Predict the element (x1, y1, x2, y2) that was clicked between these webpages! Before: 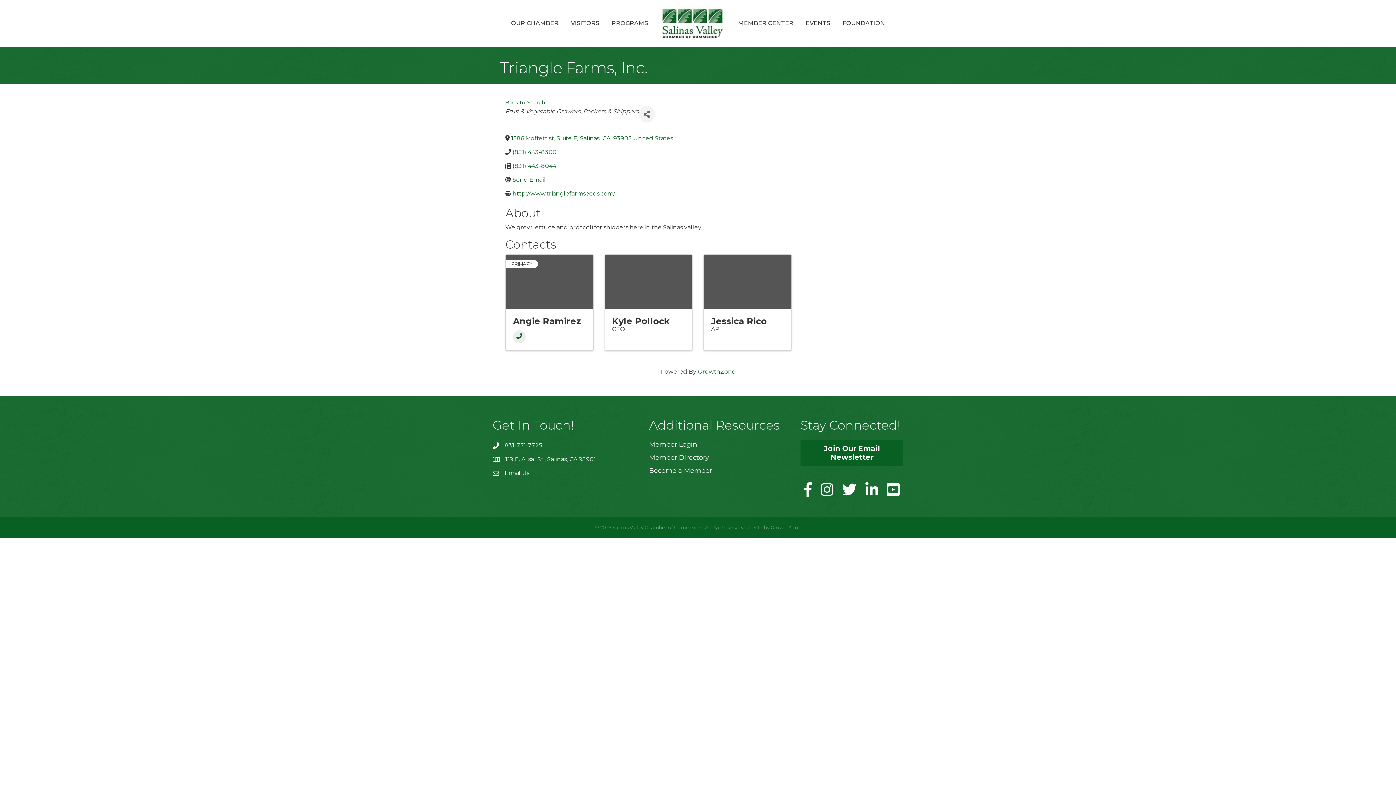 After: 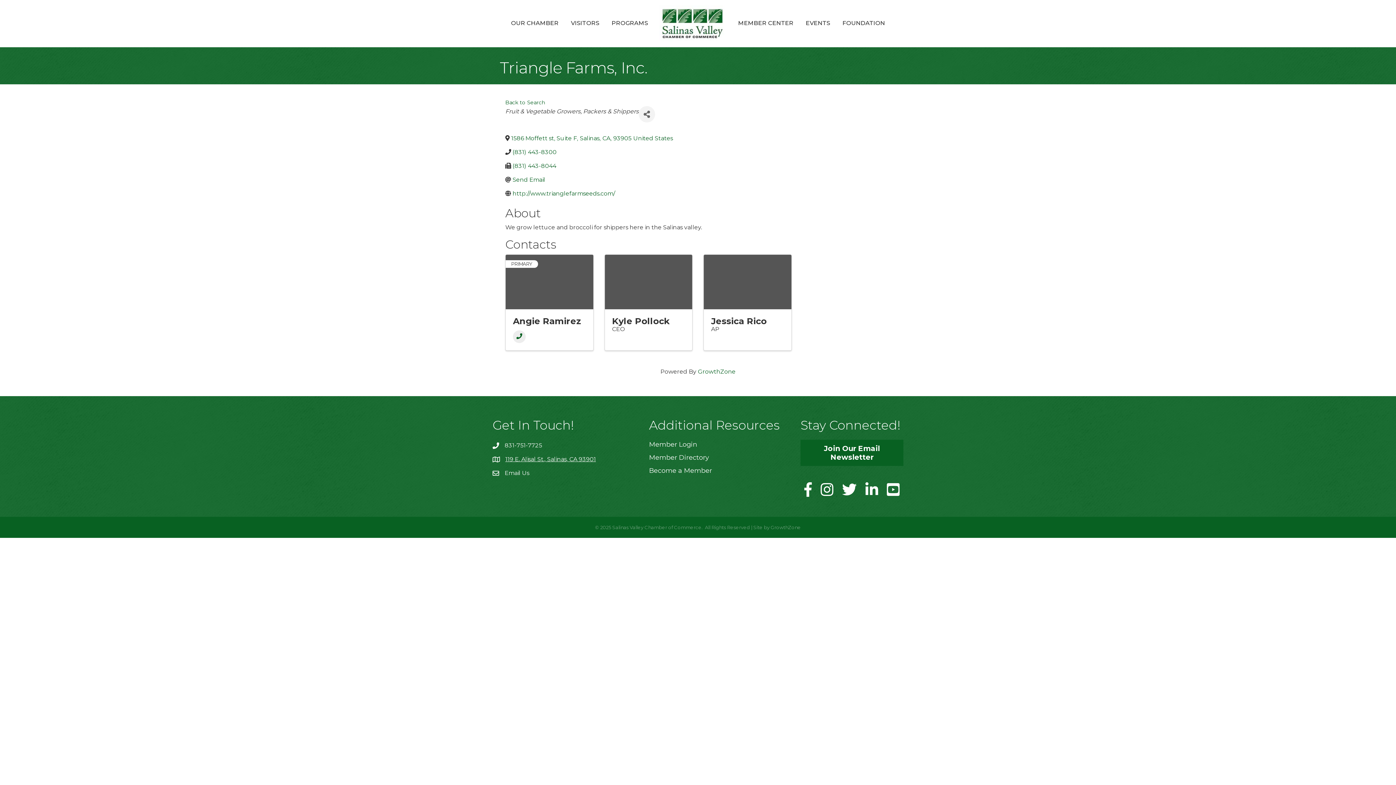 Action: label: 119 E. Alisal St., Salinas, CA 93901 bbox: (505, 455, 596, 463)